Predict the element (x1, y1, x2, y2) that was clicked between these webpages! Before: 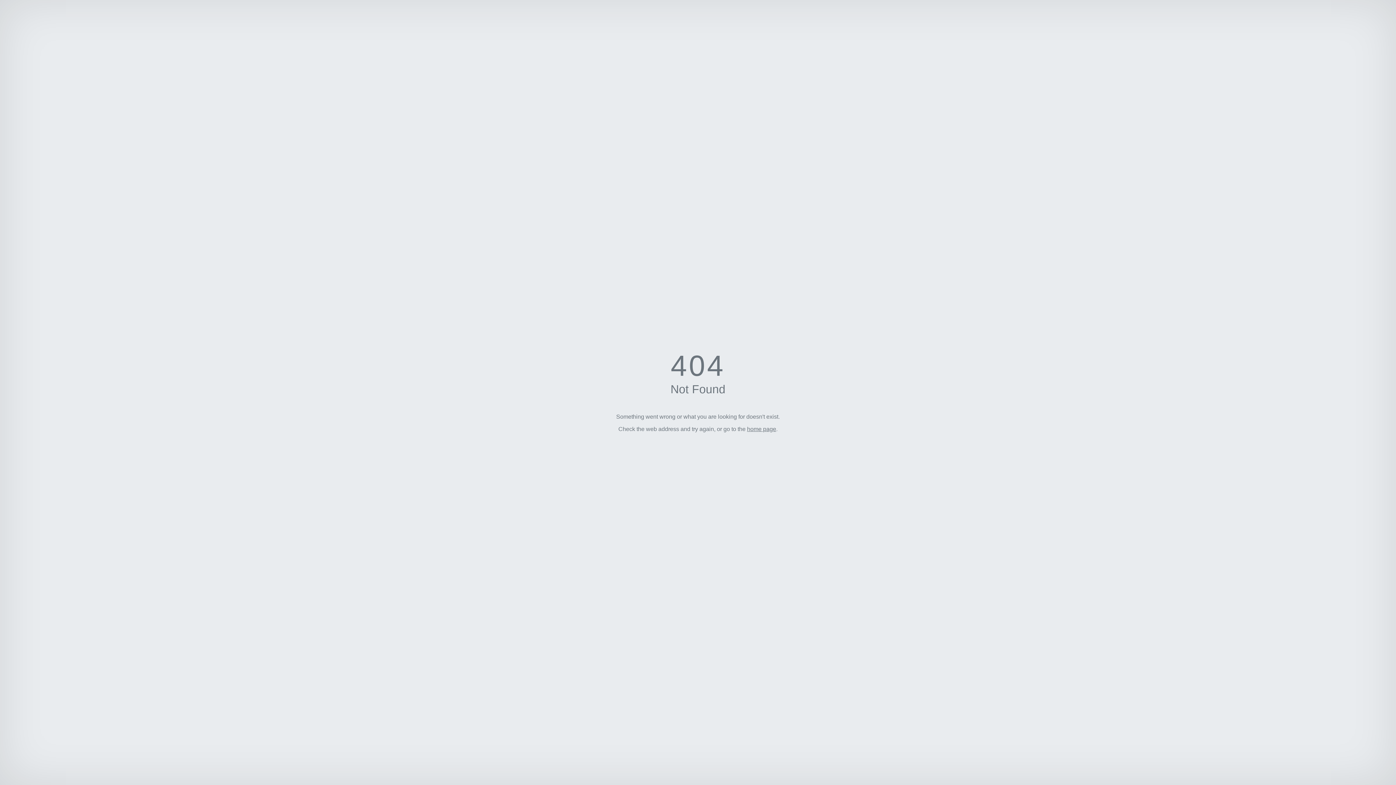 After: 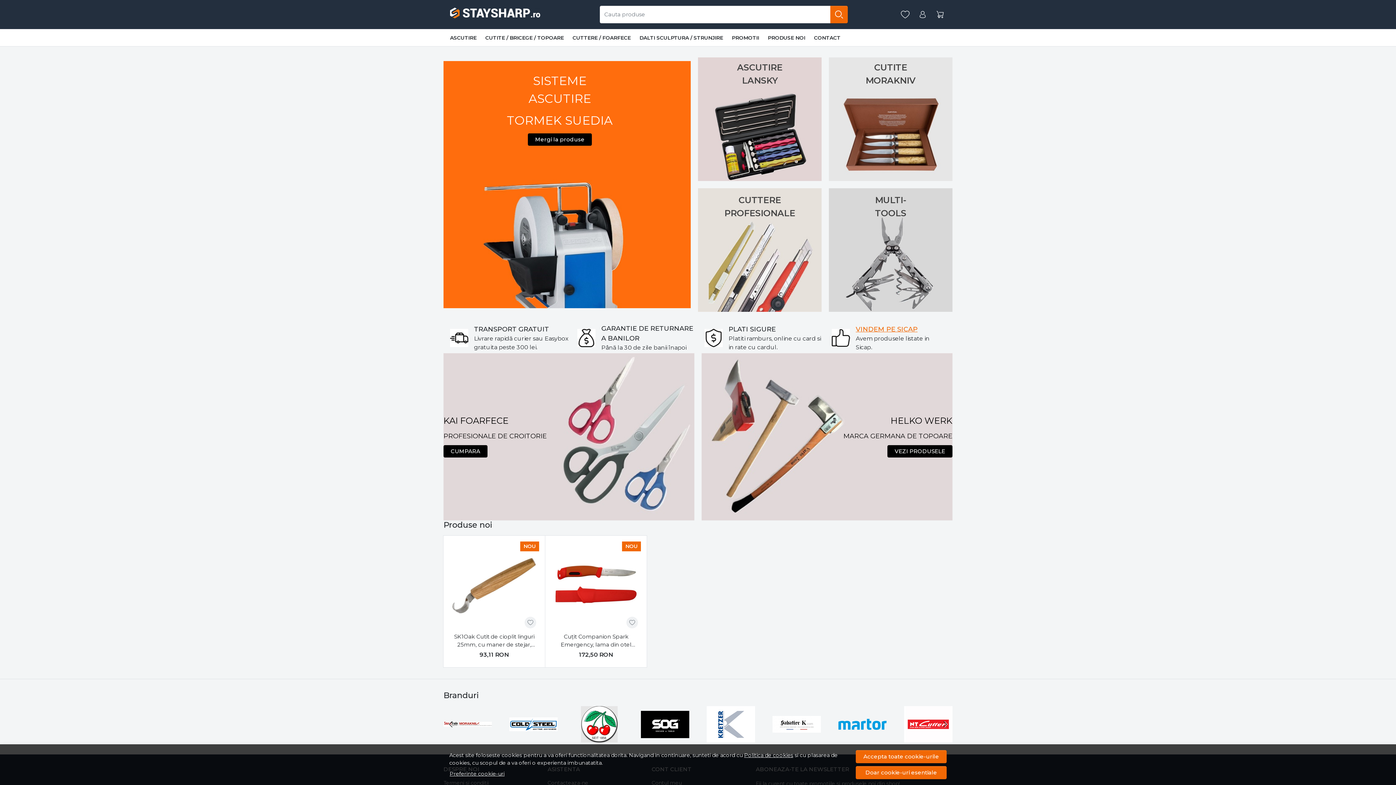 Action: bbox: (747, 426, 776, 432) label: home page